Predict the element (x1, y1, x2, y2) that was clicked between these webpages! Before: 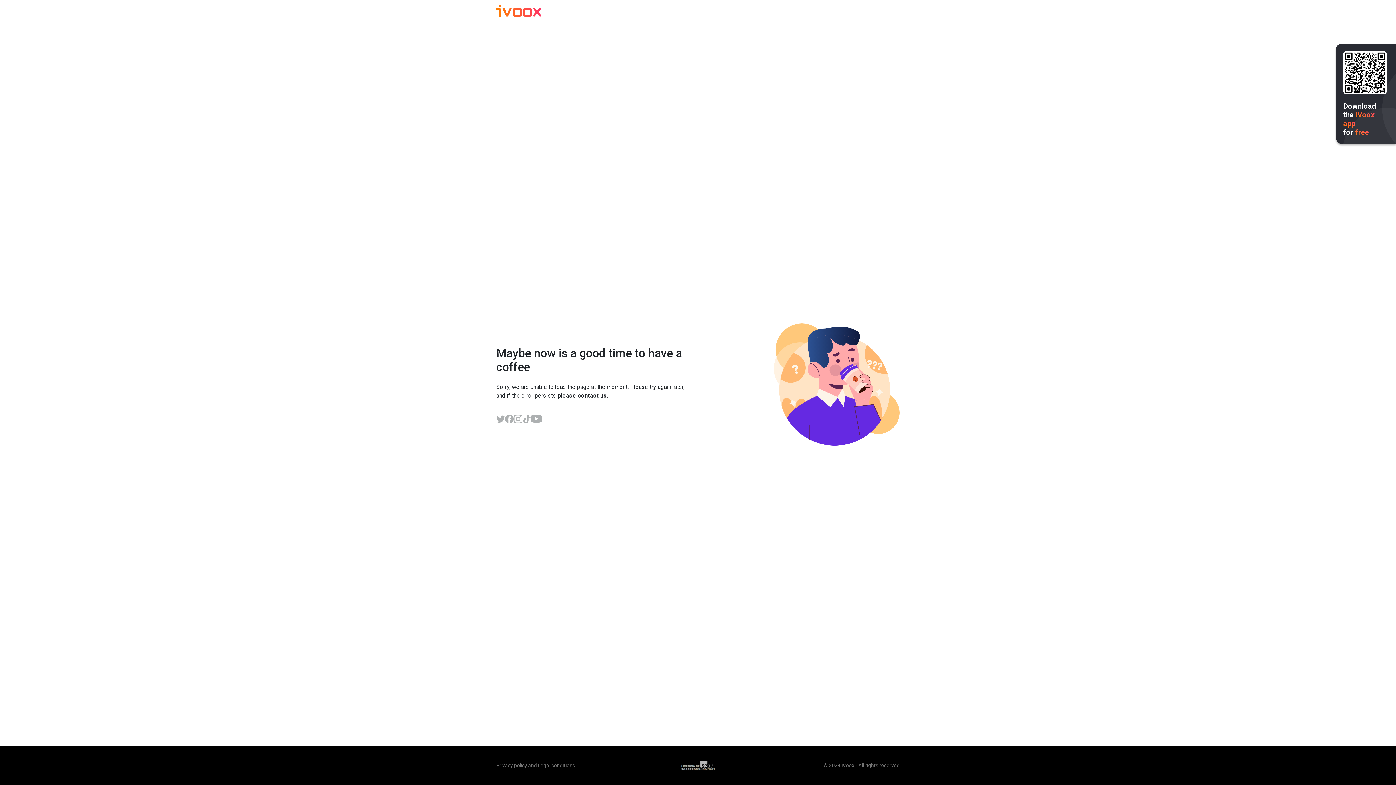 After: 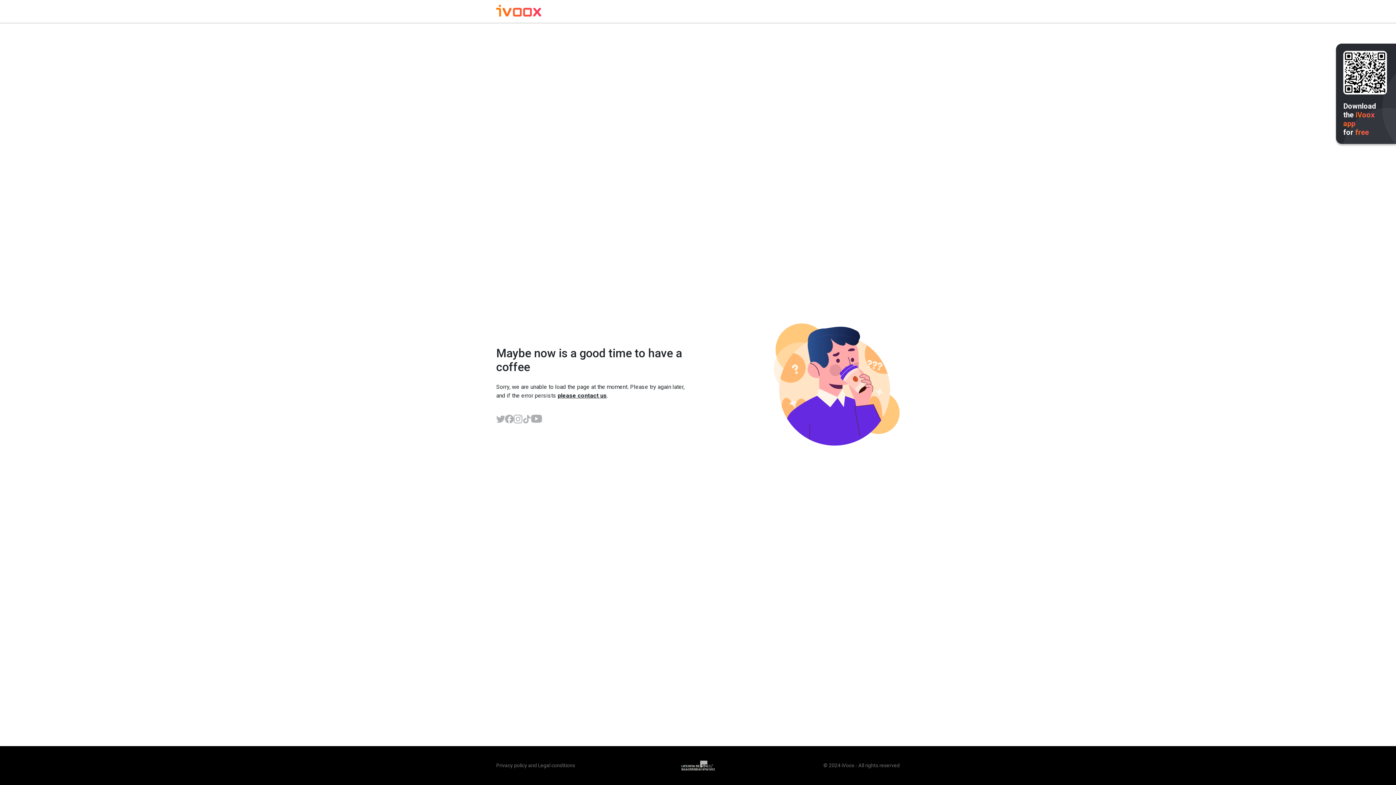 Action: bbox: (522, 414, 531, 423)